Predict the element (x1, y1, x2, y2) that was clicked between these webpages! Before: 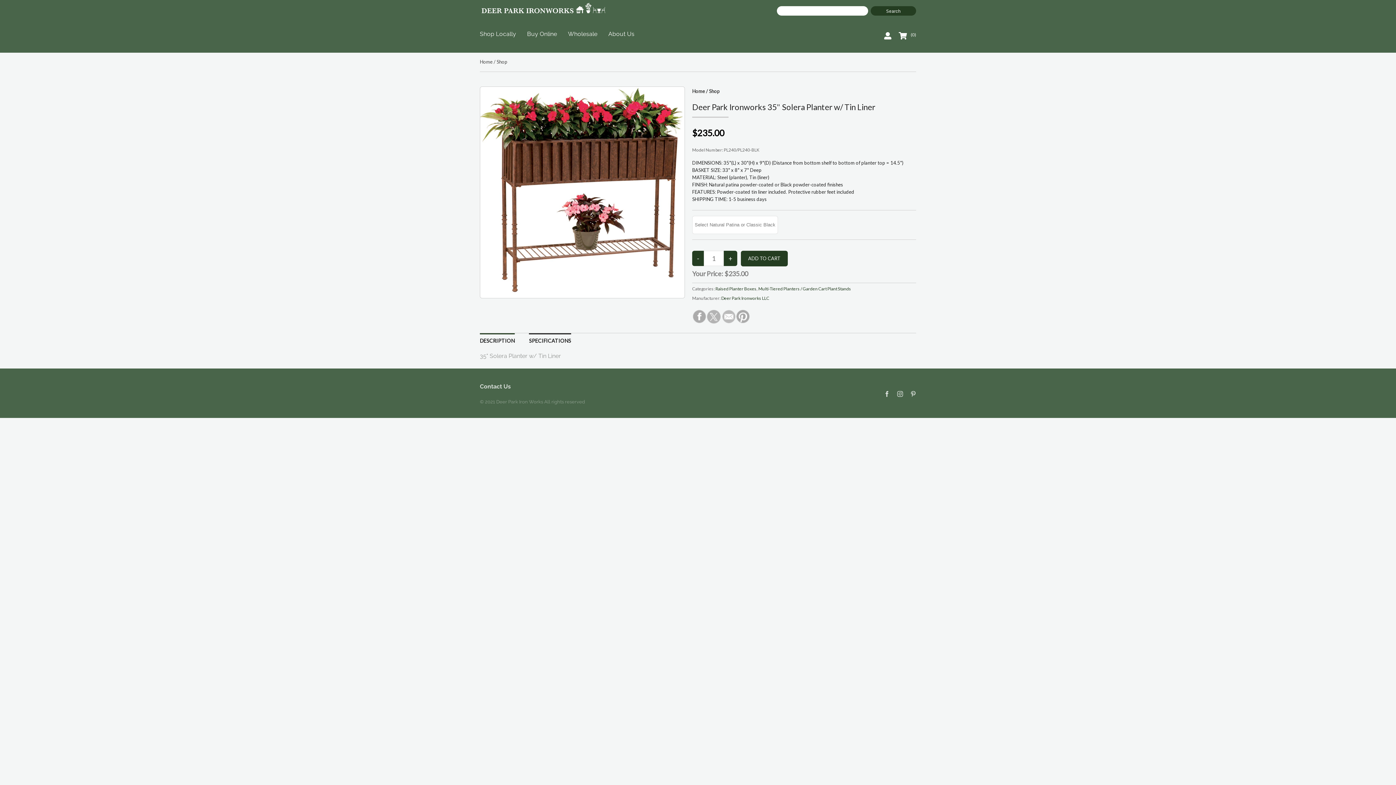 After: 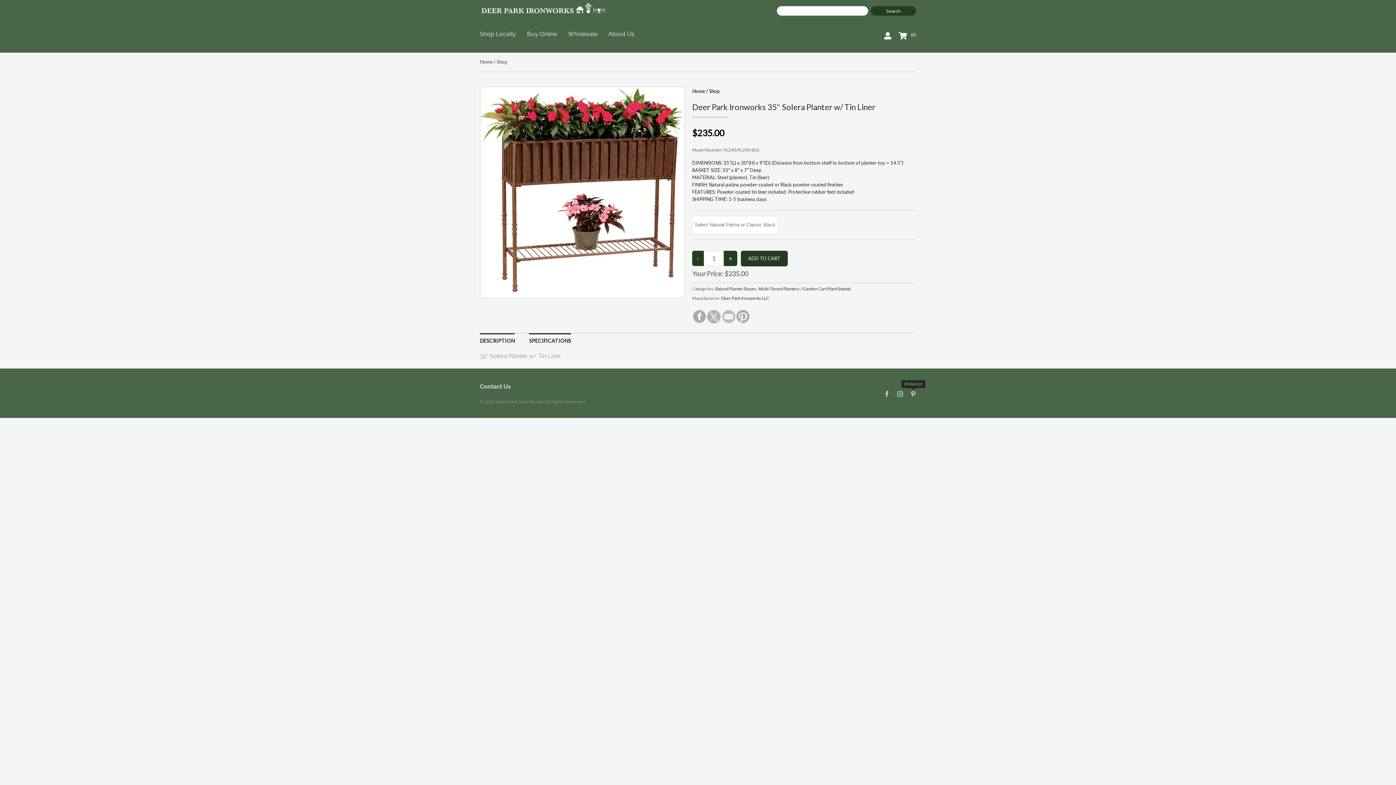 Action: bbox: (910, 391, 916, 397) label: Pinterest